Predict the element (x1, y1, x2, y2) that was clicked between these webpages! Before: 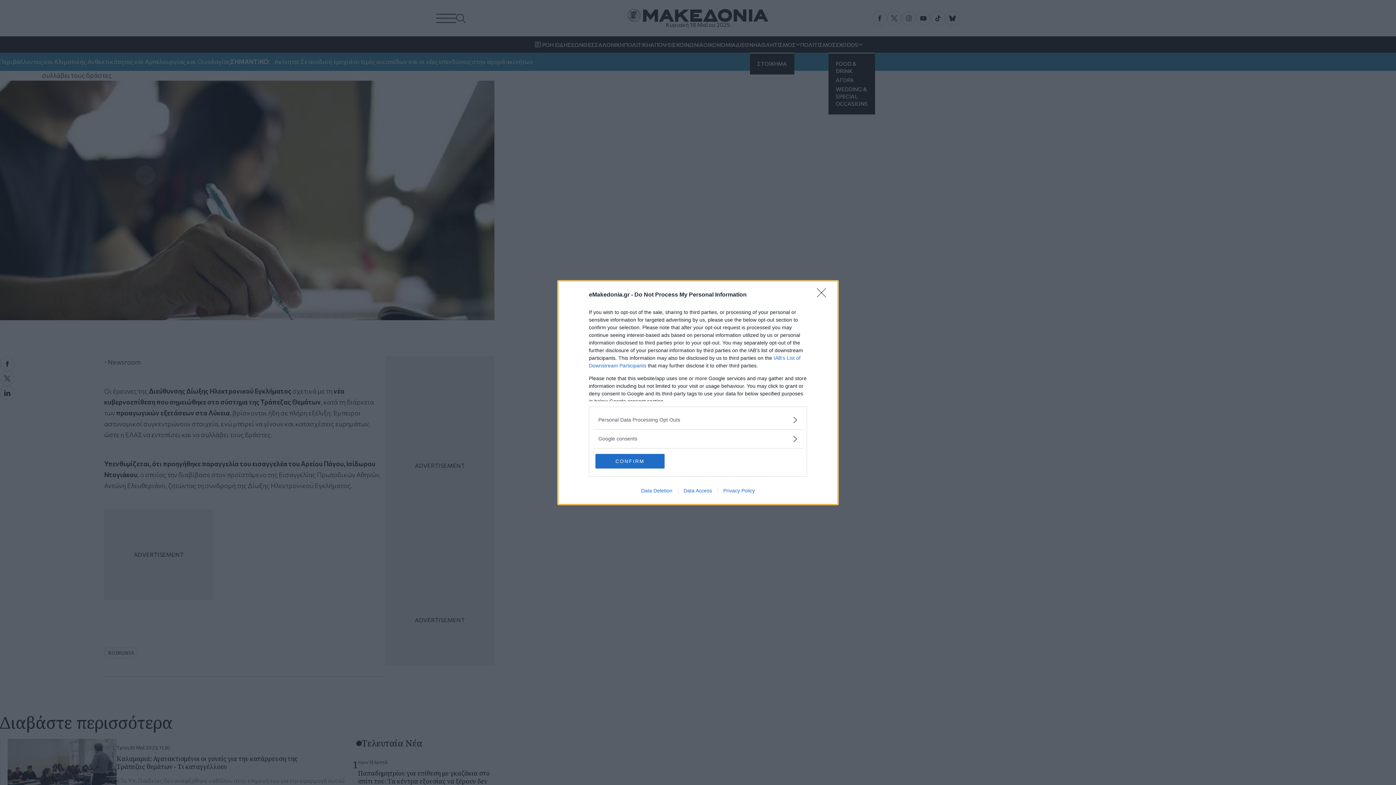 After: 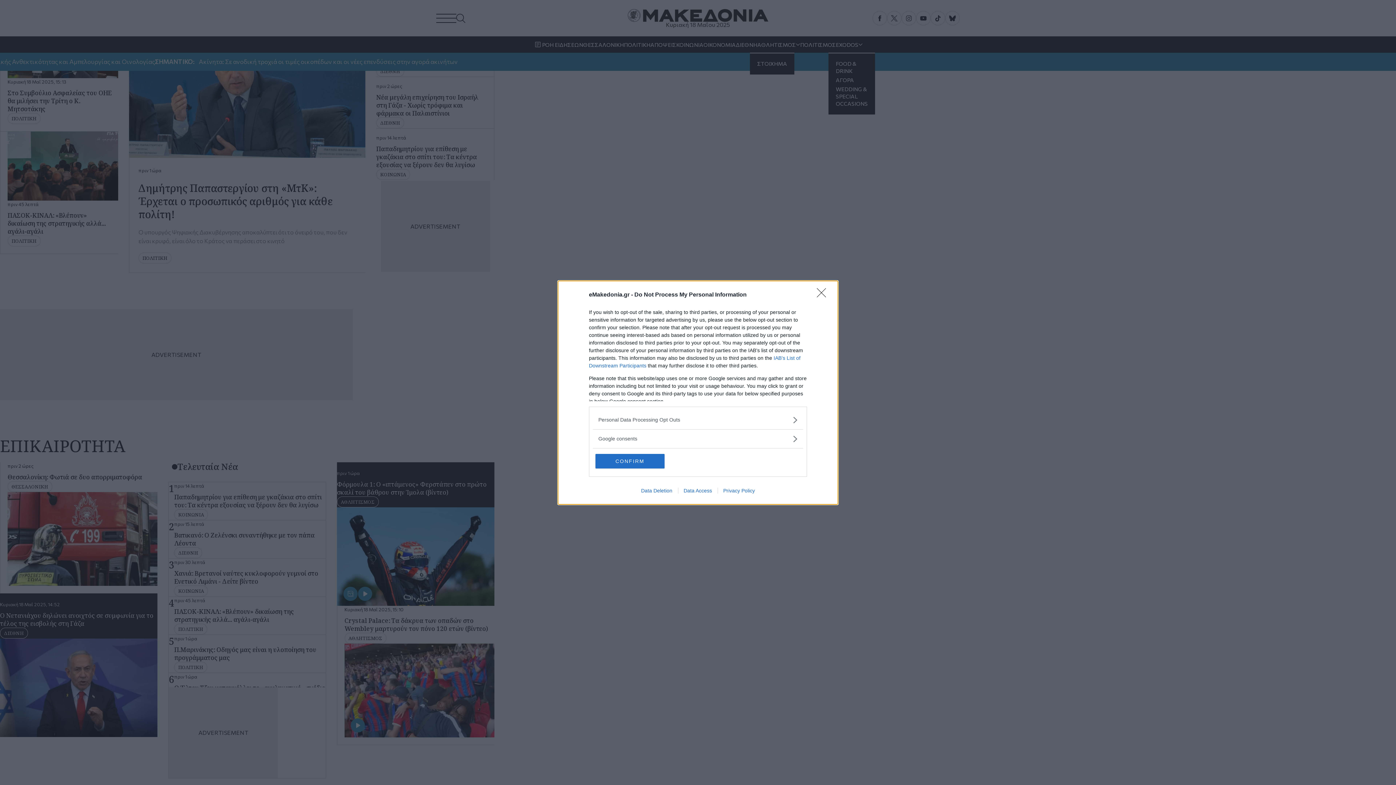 Action: label: Data Access bbox: (678, 487, 717, 493)